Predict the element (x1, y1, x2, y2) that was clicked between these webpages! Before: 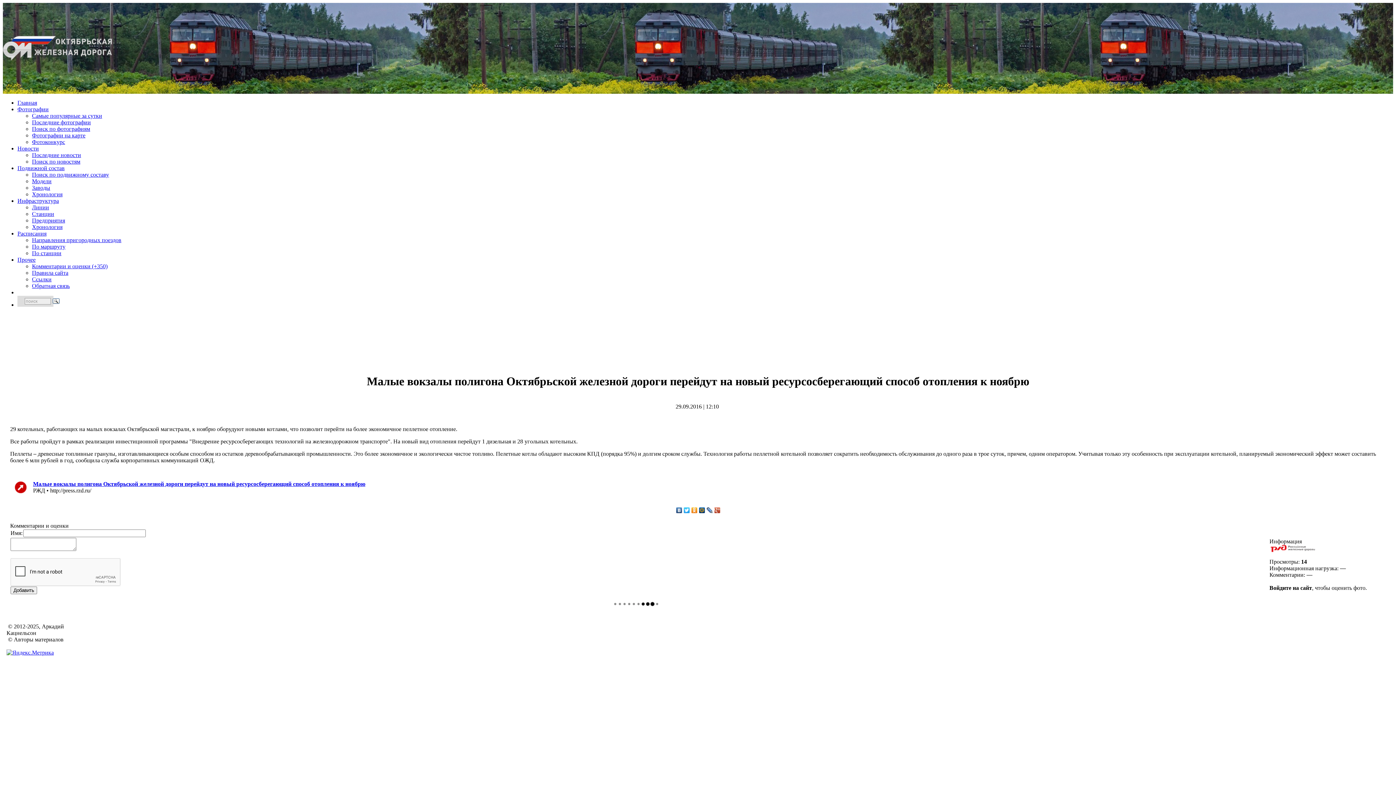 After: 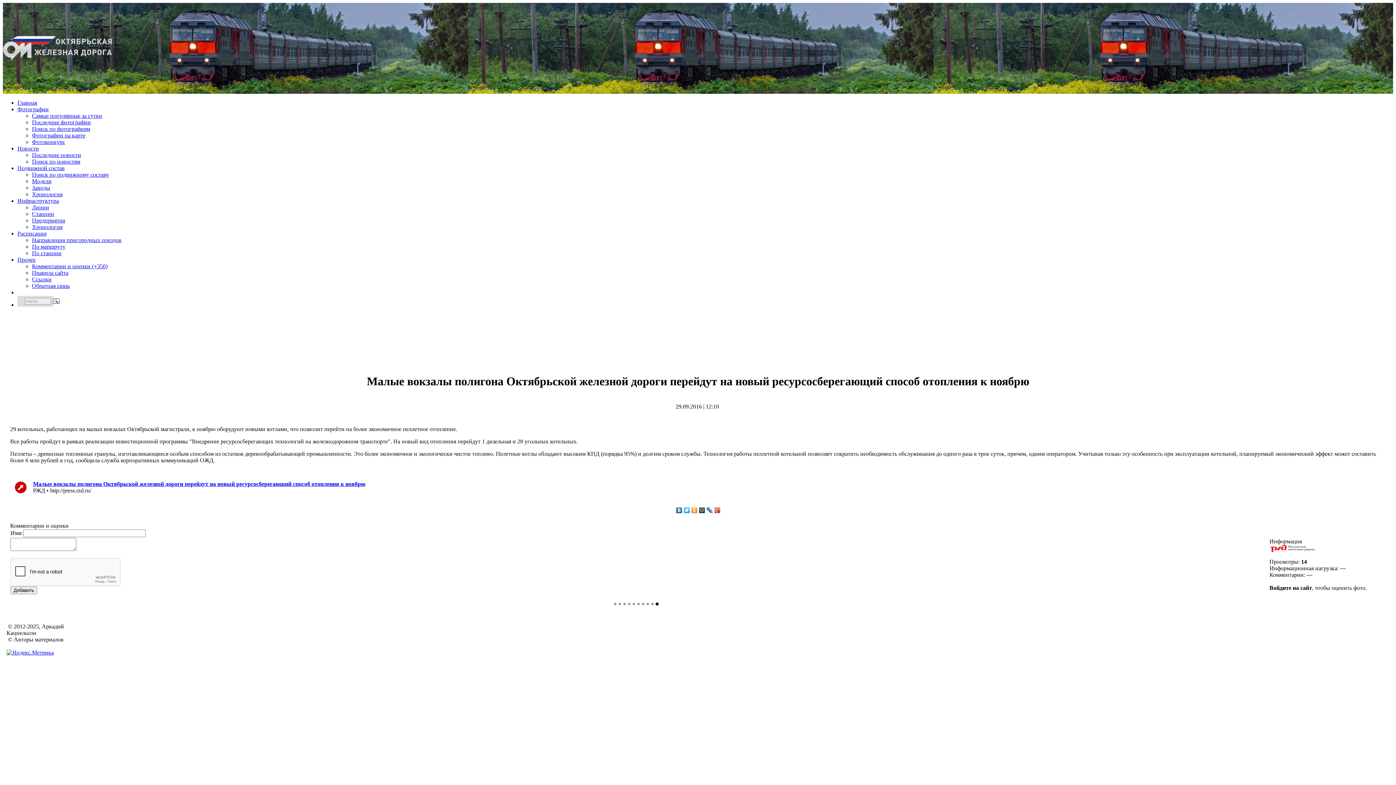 Action: bbox: (683, 505, 690, 515)